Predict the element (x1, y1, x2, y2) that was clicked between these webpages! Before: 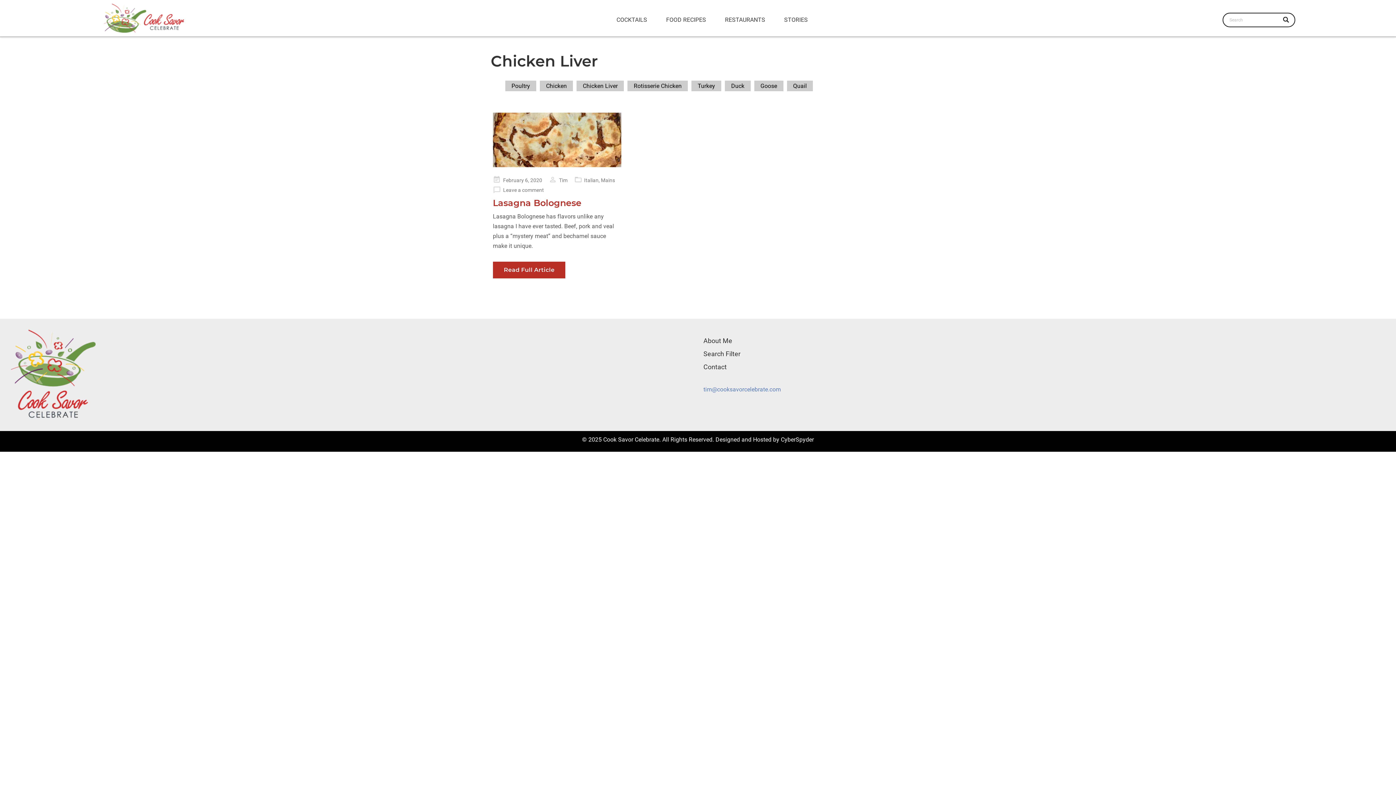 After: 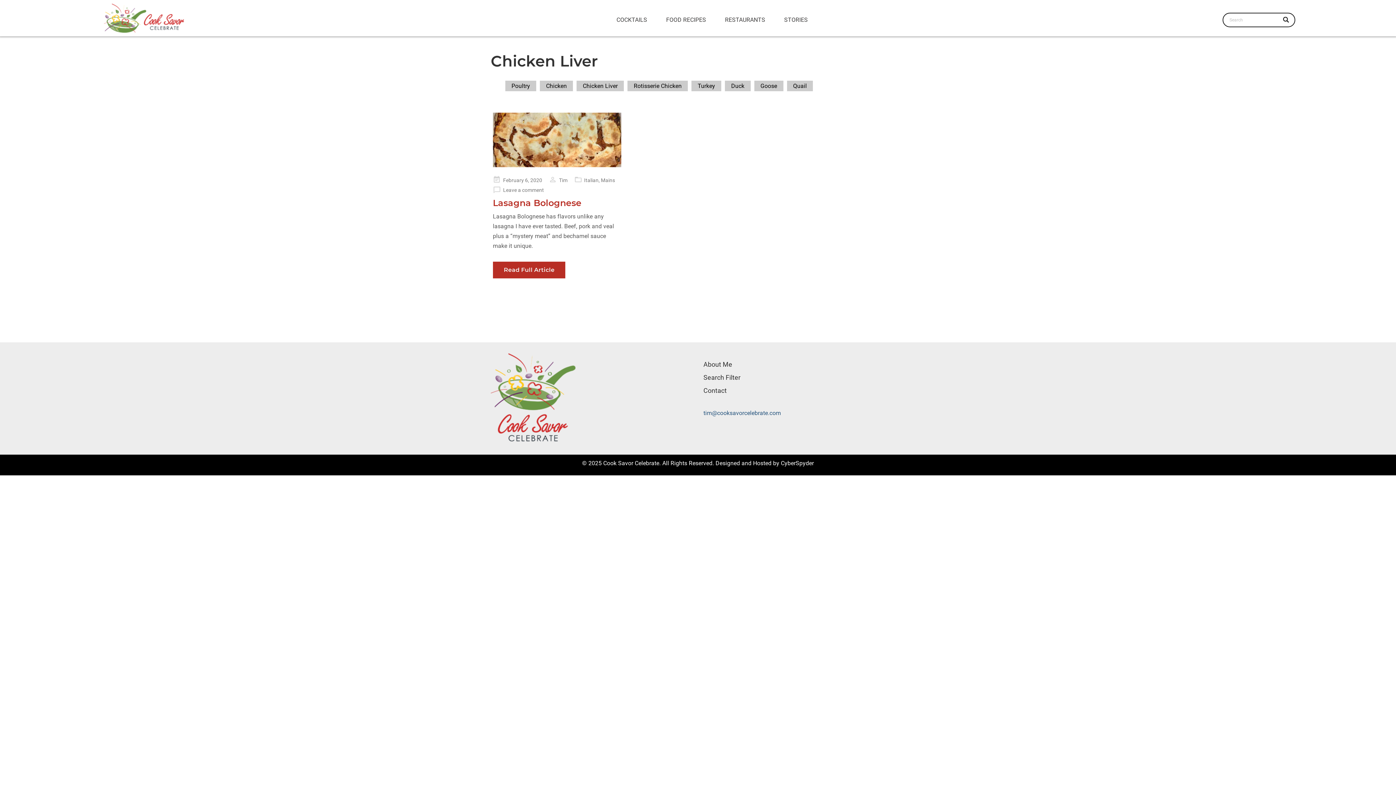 Action: bbox: (703, 407, 705, 413)